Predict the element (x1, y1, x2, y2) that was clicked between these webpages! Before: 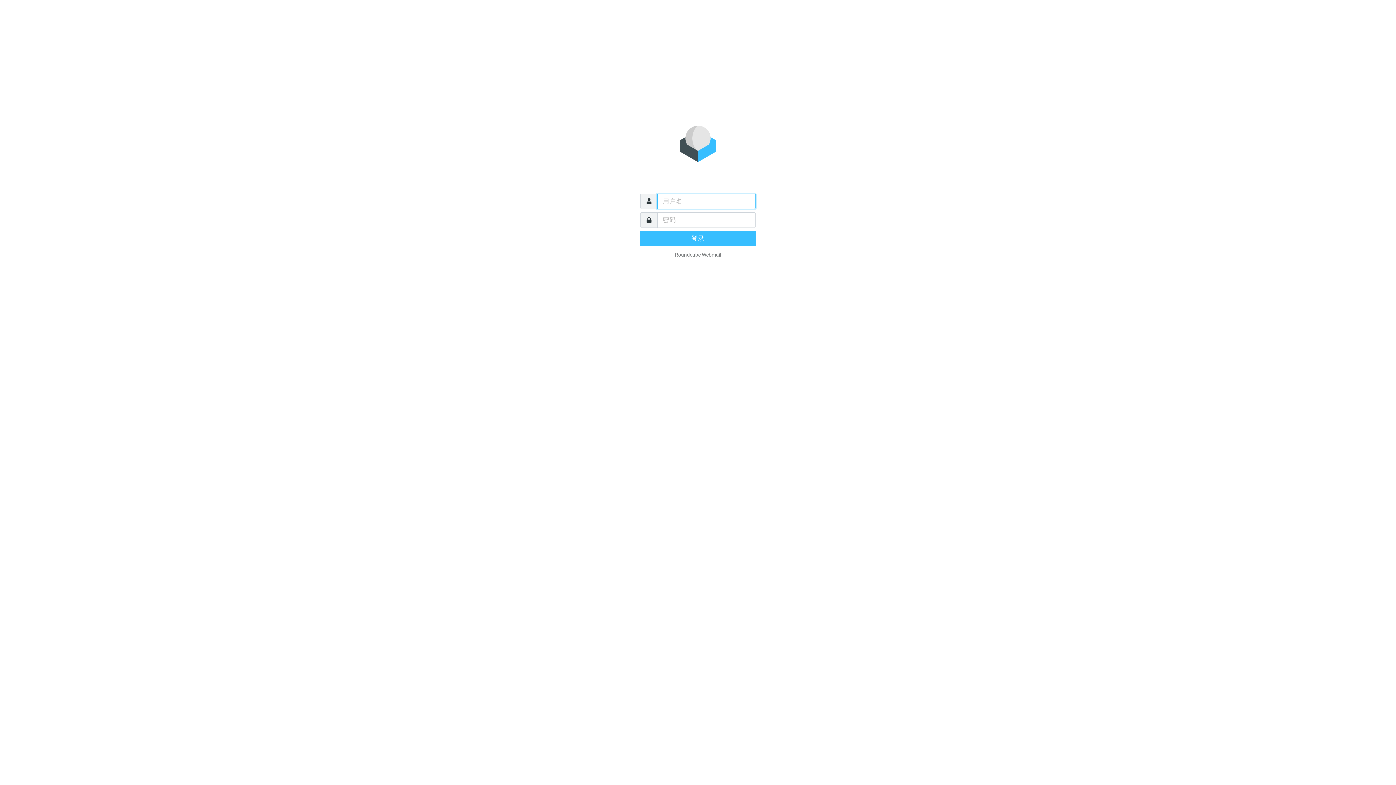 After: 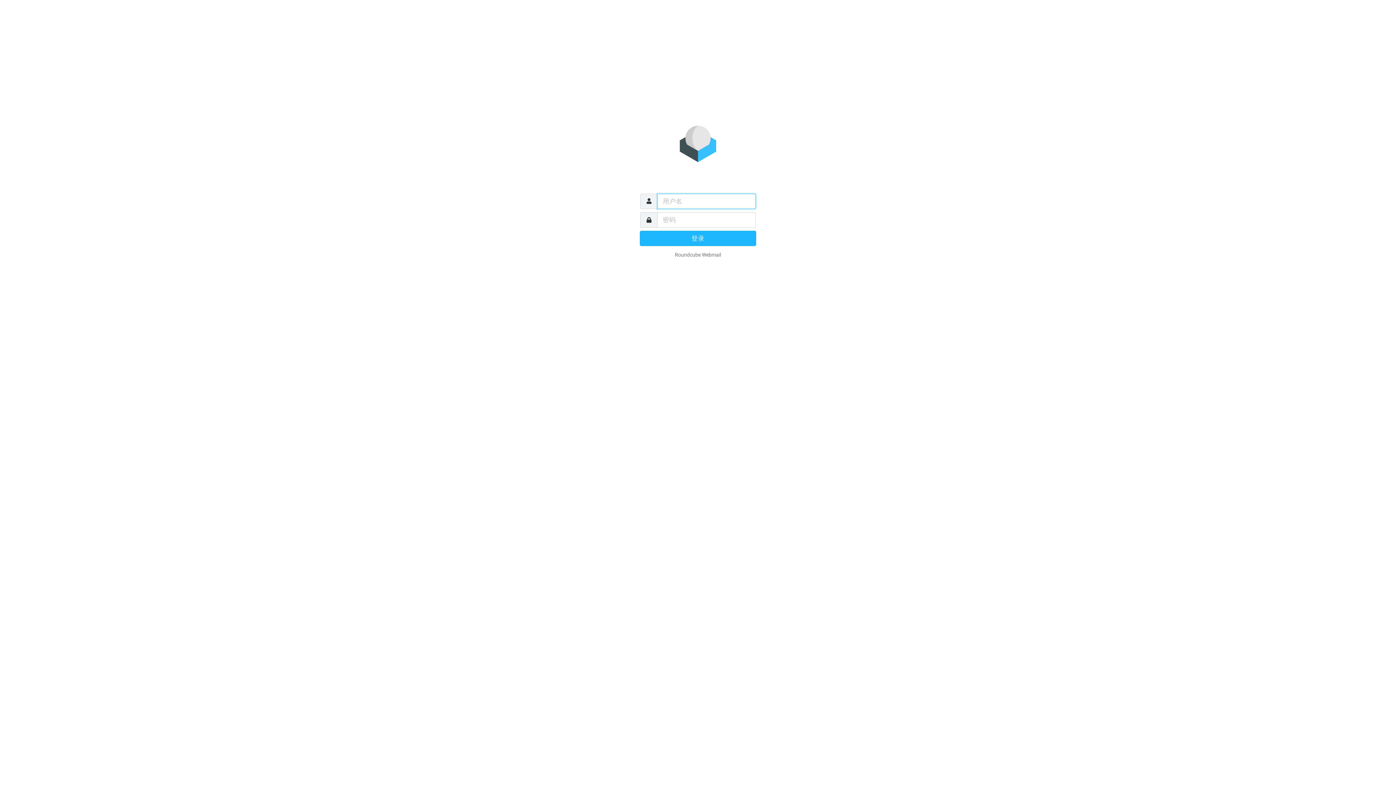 Action: bbox: (640, 230, 756, 246) label: 登录